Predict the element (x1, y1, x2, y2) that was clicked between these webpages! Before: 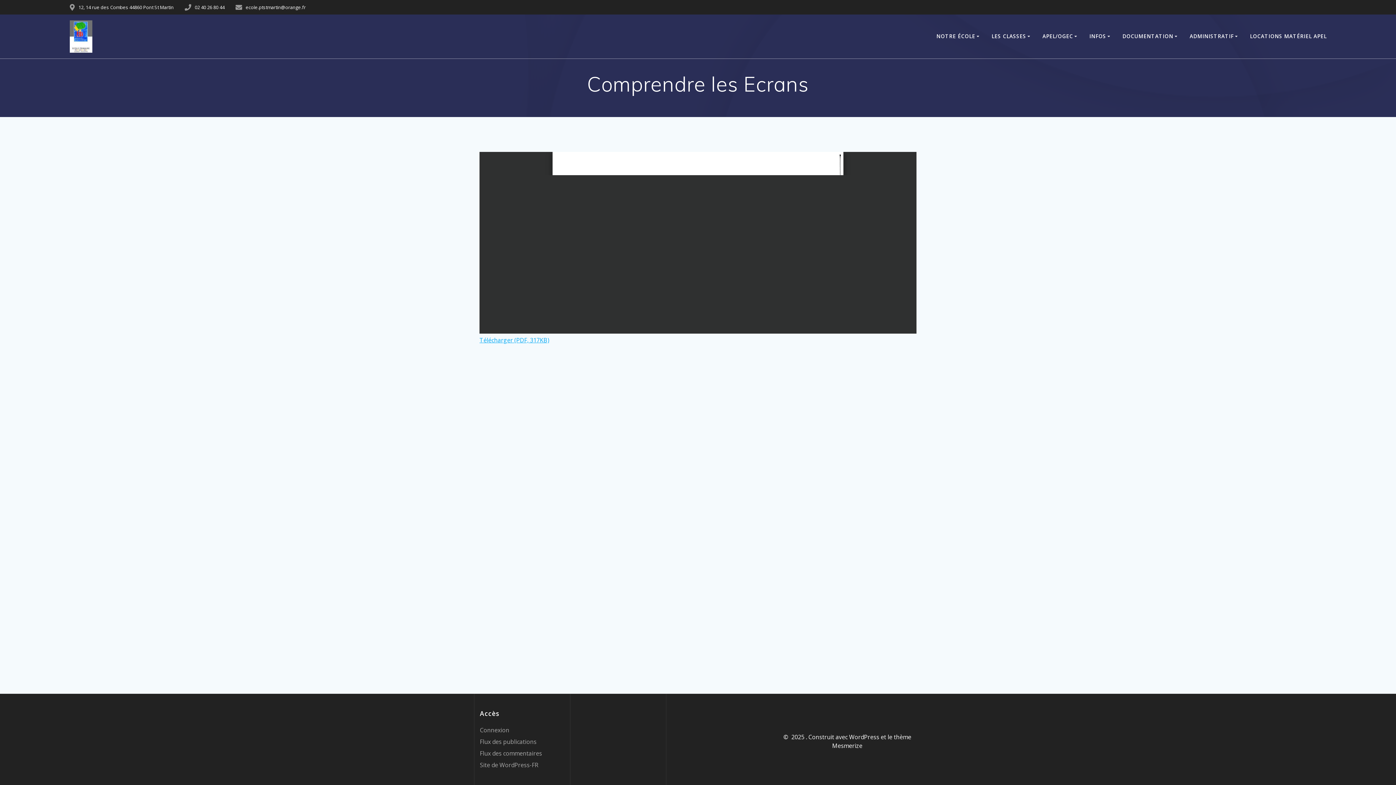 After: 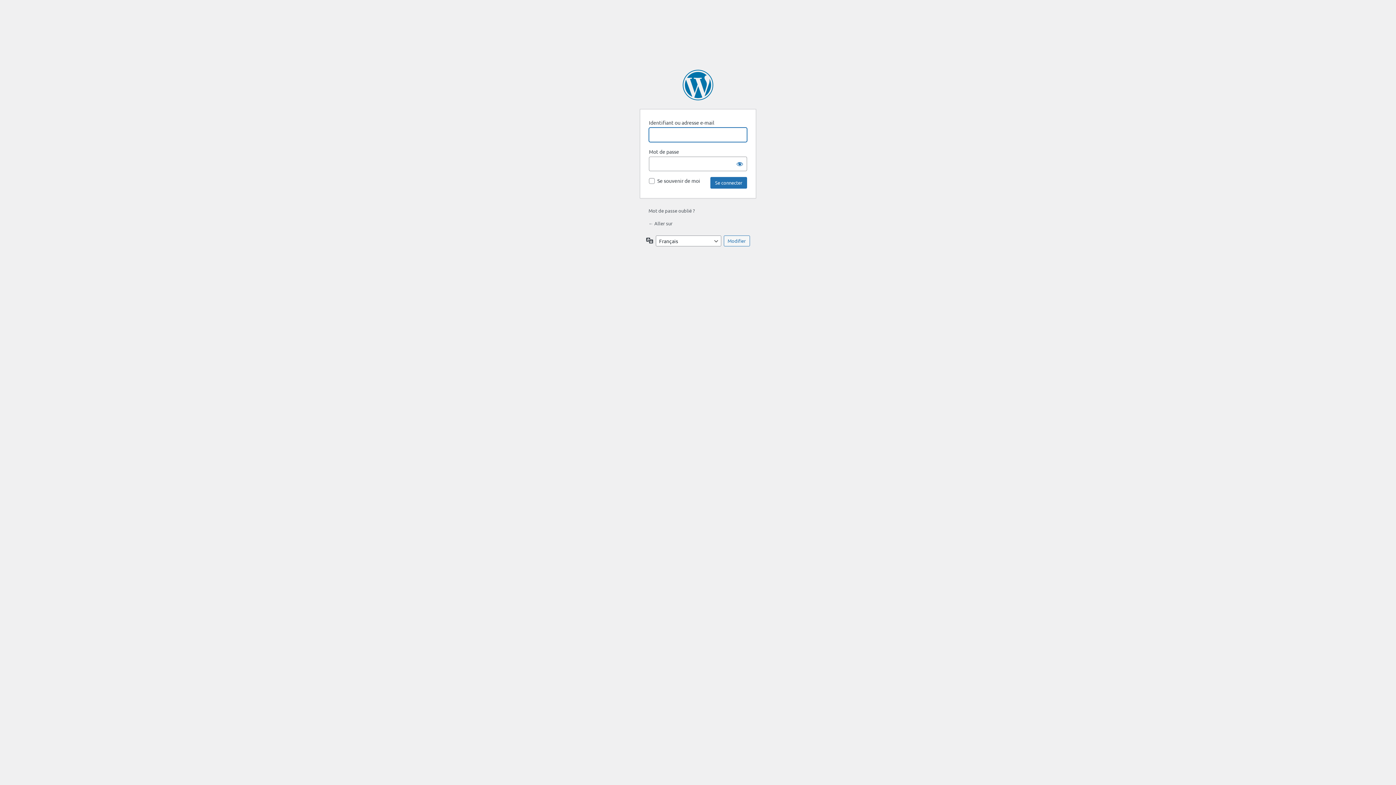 Action: bbox: (480, 726, 509, 734) label: Connexion